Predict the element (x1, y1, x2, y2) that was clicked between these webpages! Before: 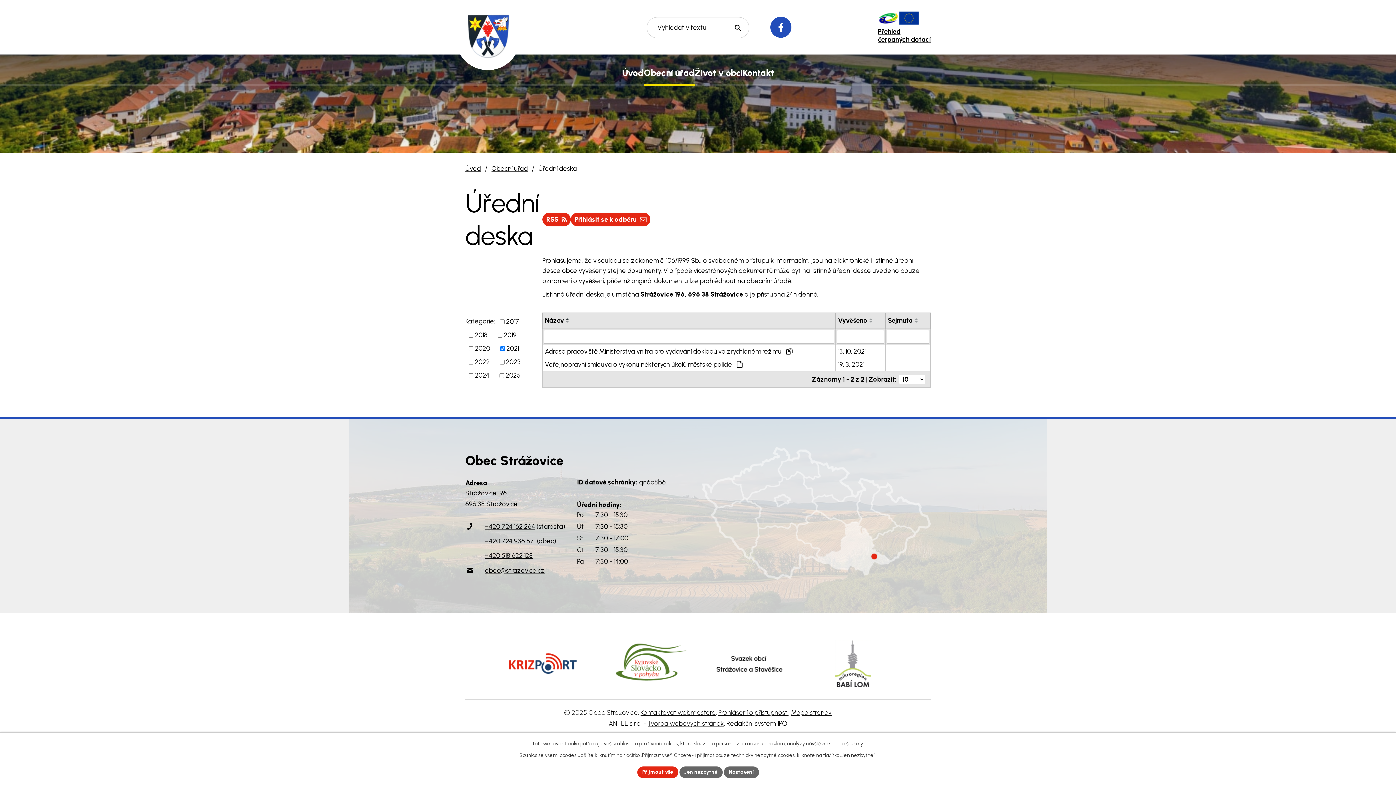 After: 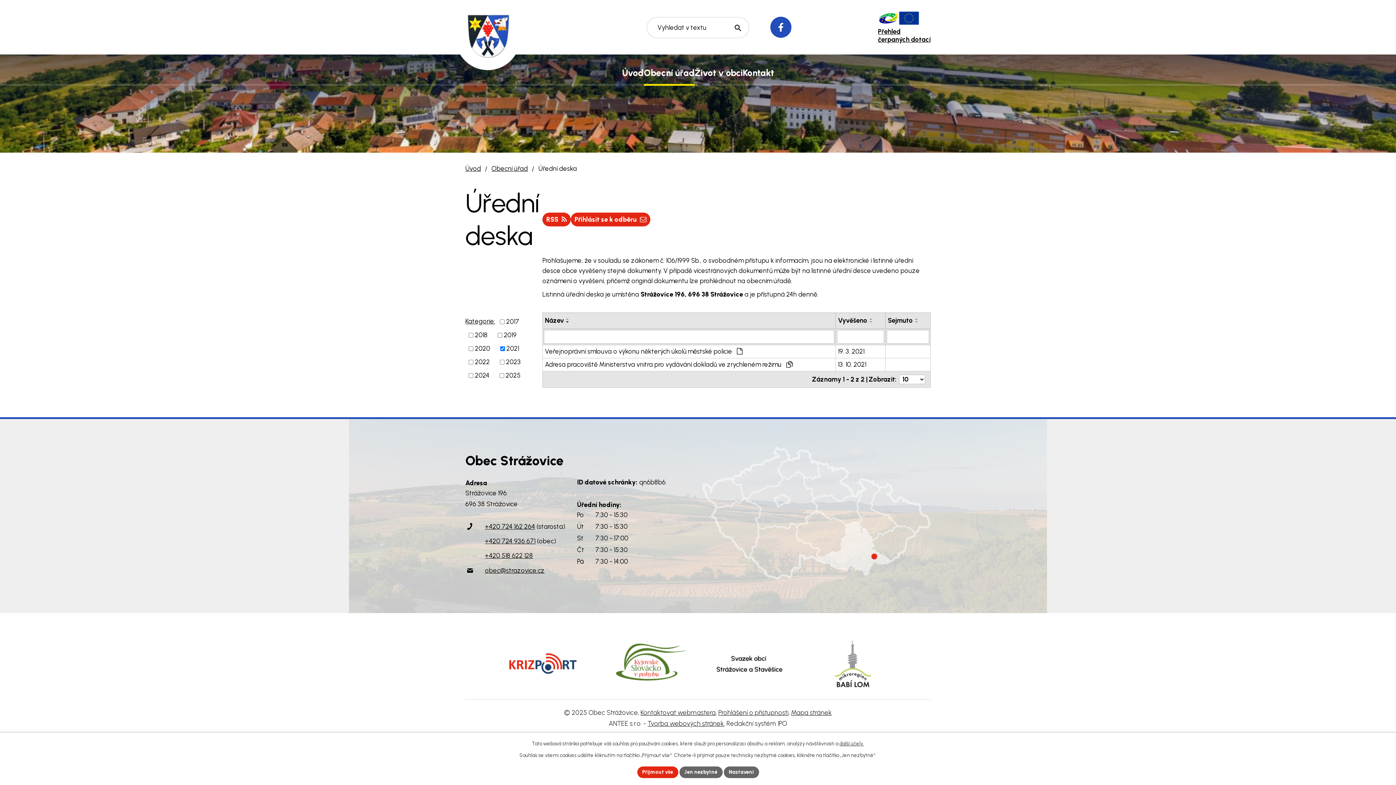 Action: bbox: (564, 320, 572, 323)